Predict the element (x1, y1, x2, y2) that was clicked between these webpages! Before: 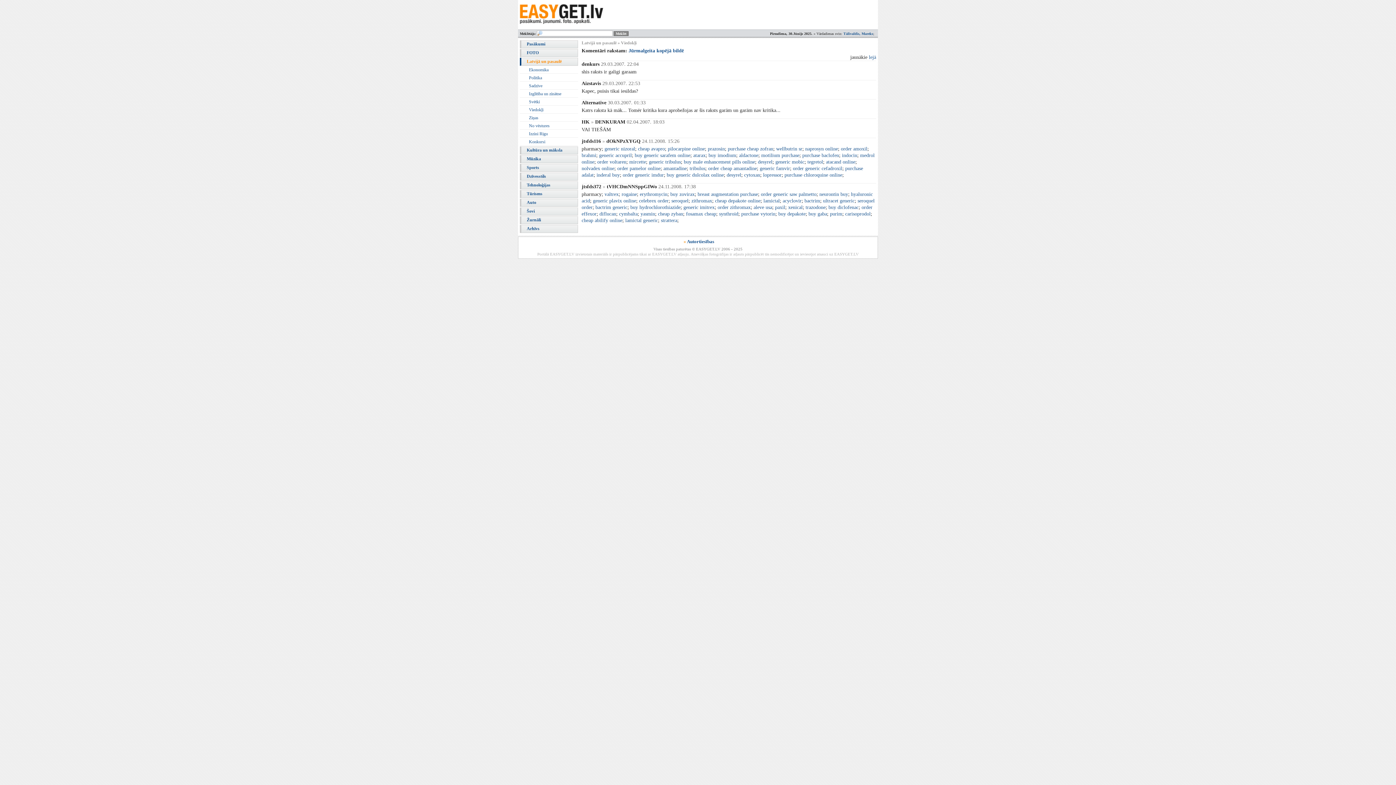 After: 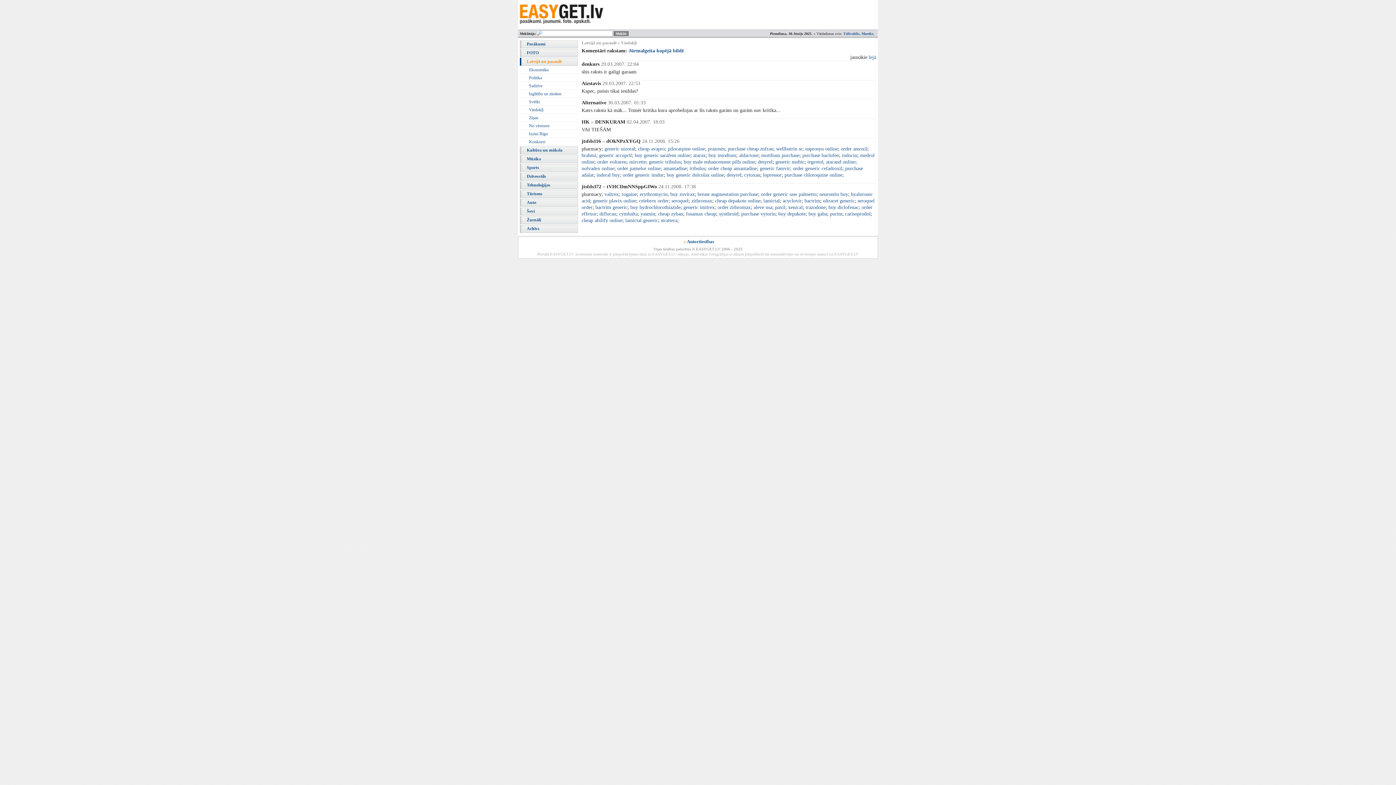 Action: bbox: (842, 152, 857, 158) label: indocin